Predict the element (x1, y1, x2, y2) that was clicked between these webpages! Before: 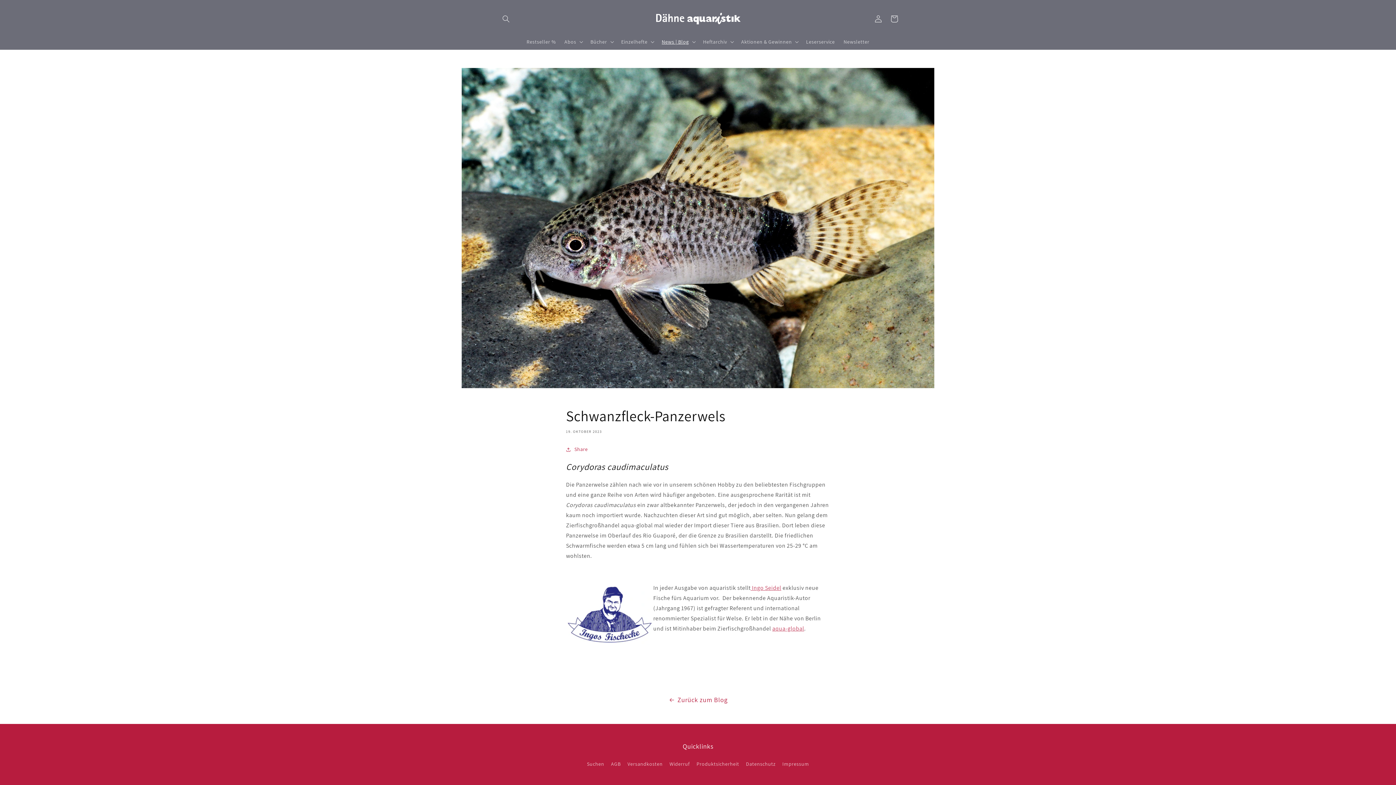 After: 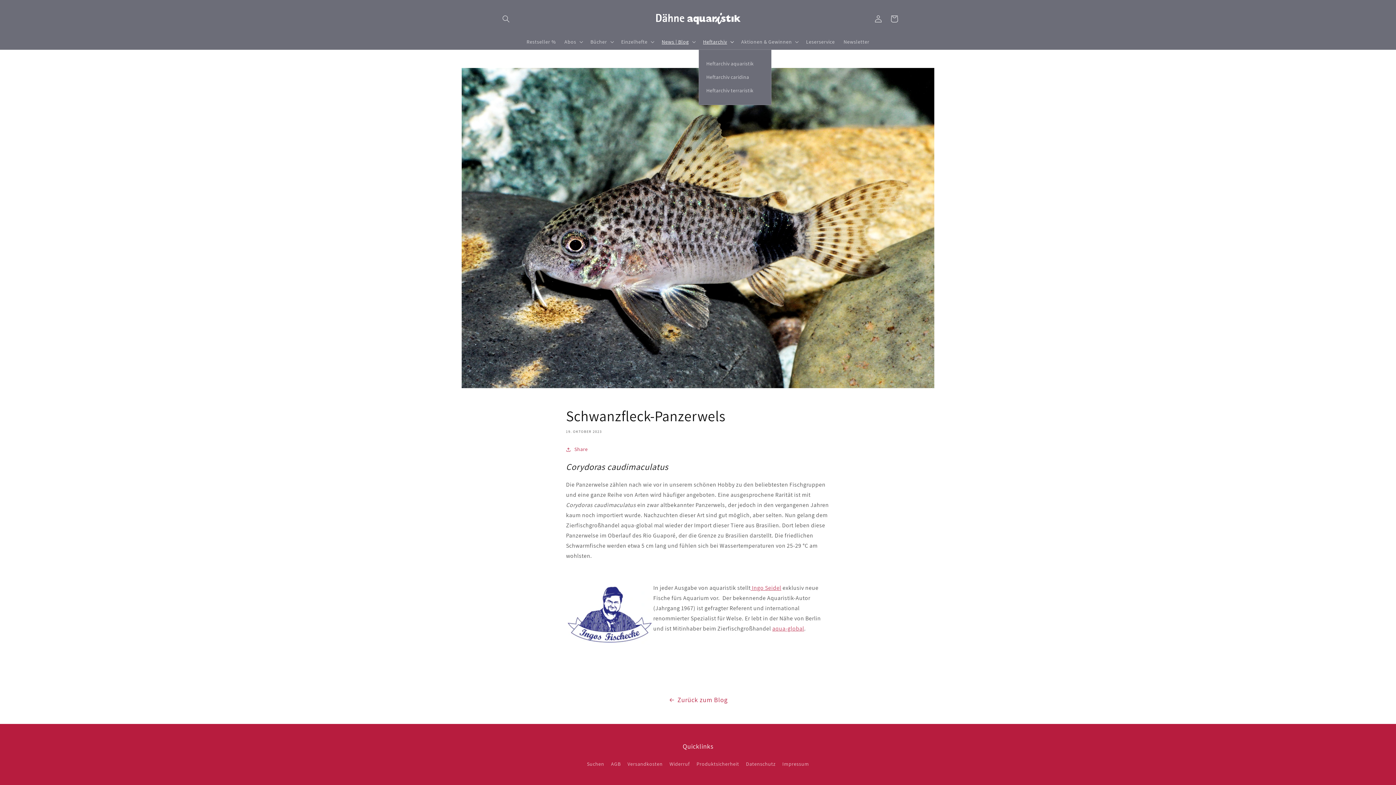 Action: label: Heftarchiv bbox: (698, 34, 737, 49)